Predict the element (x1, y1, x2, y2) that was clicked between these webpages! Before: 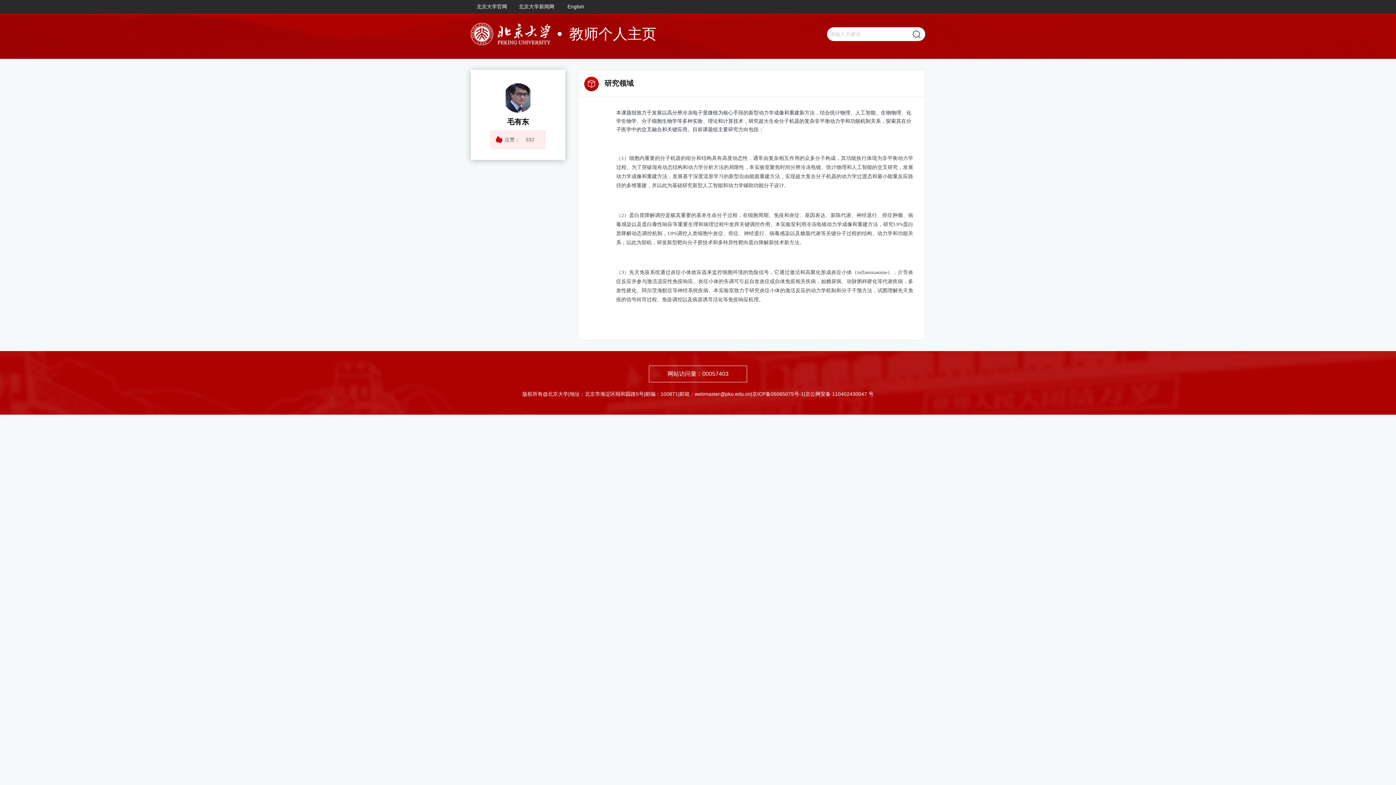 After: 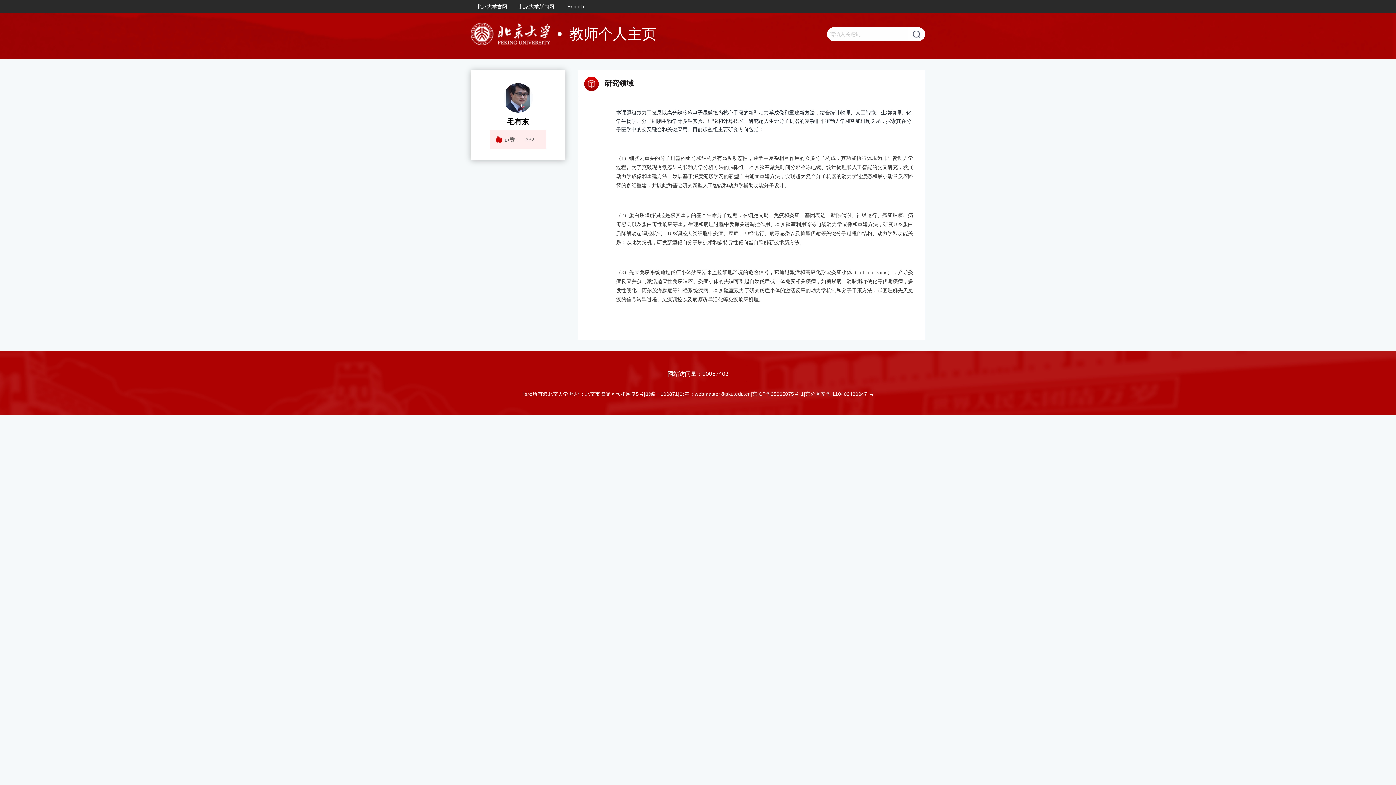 Action: bbox: (513, 0, 560, 13) label: 北京大学新闻网